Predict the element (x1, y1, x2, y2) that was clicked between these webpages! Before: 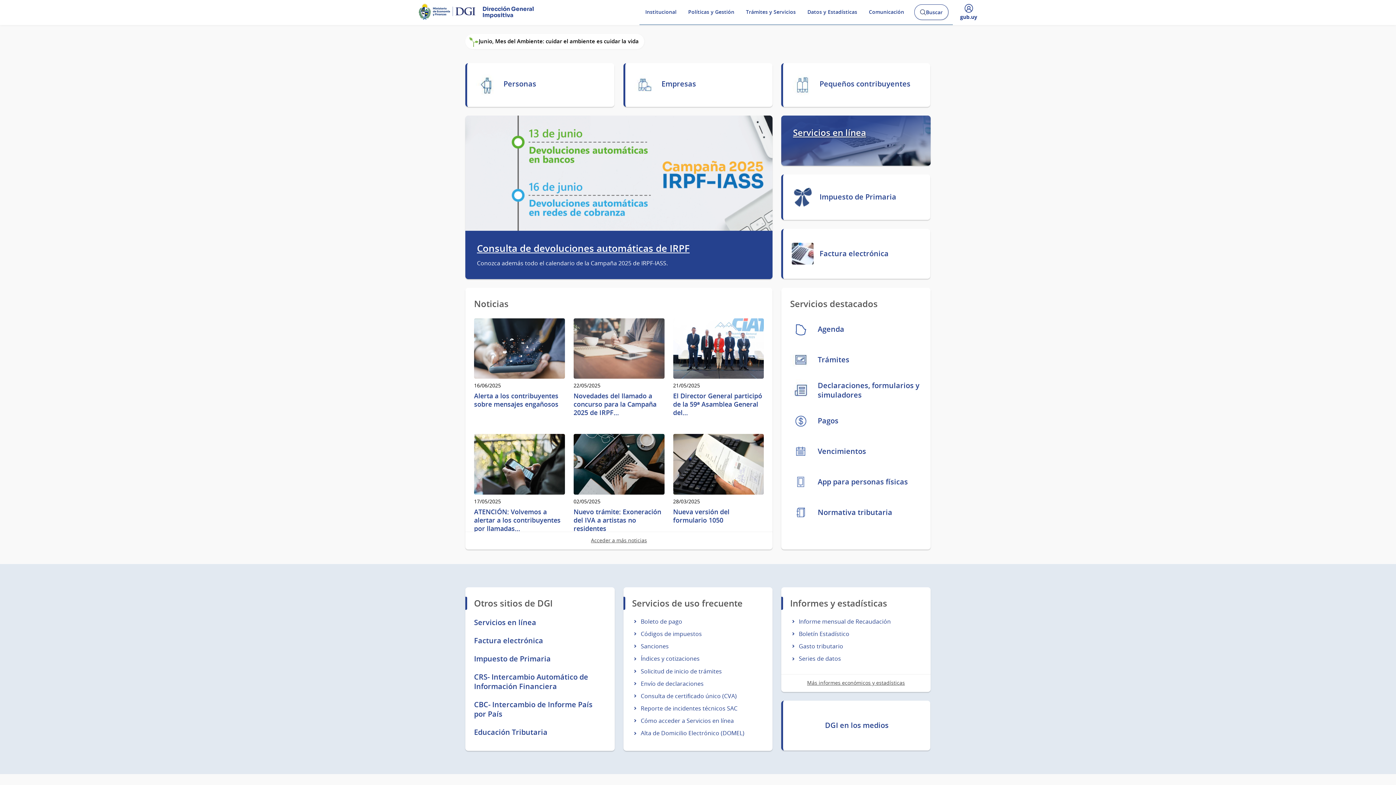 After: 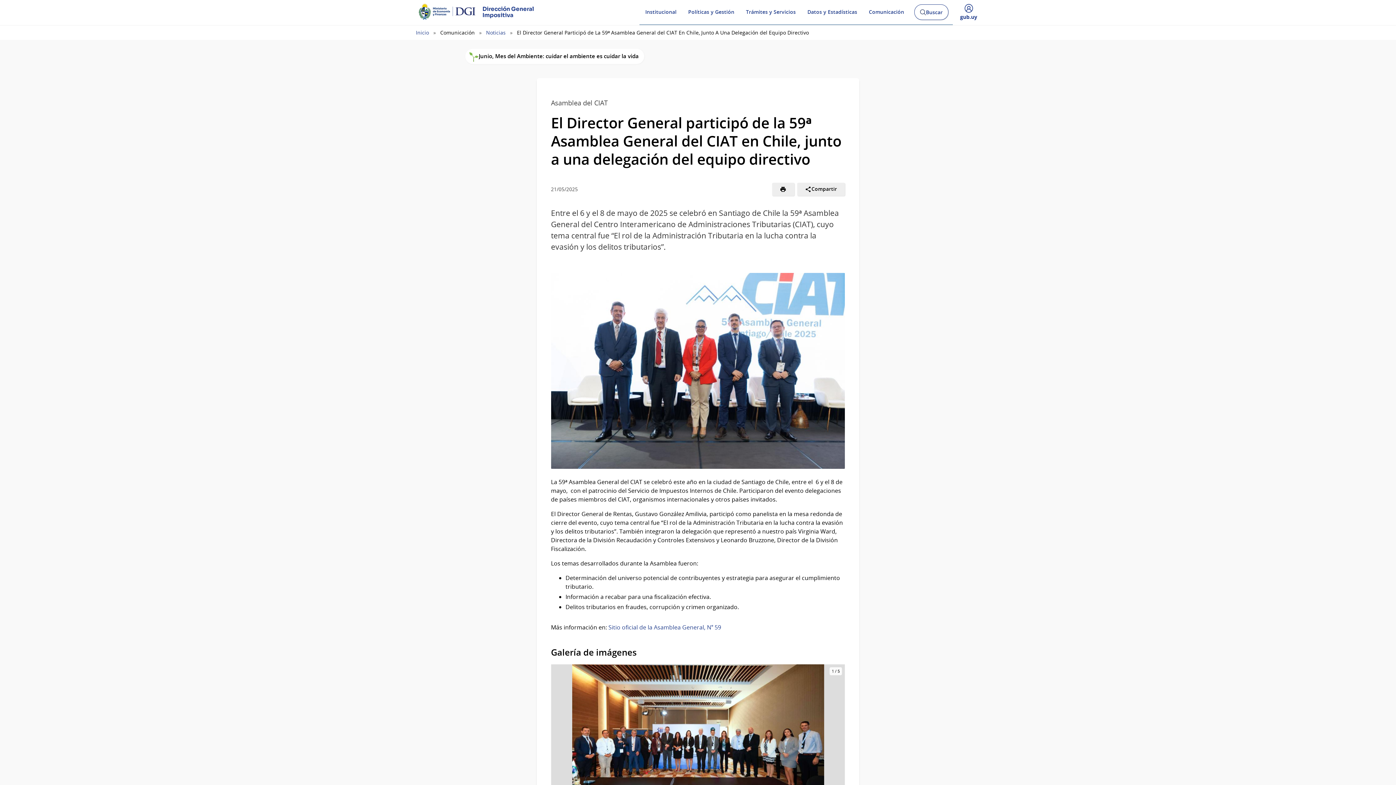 Action: label: 21/05/2025
El Director General participó de la 59ª Asamblea General del… bbox: (673, 318, 764, 417)